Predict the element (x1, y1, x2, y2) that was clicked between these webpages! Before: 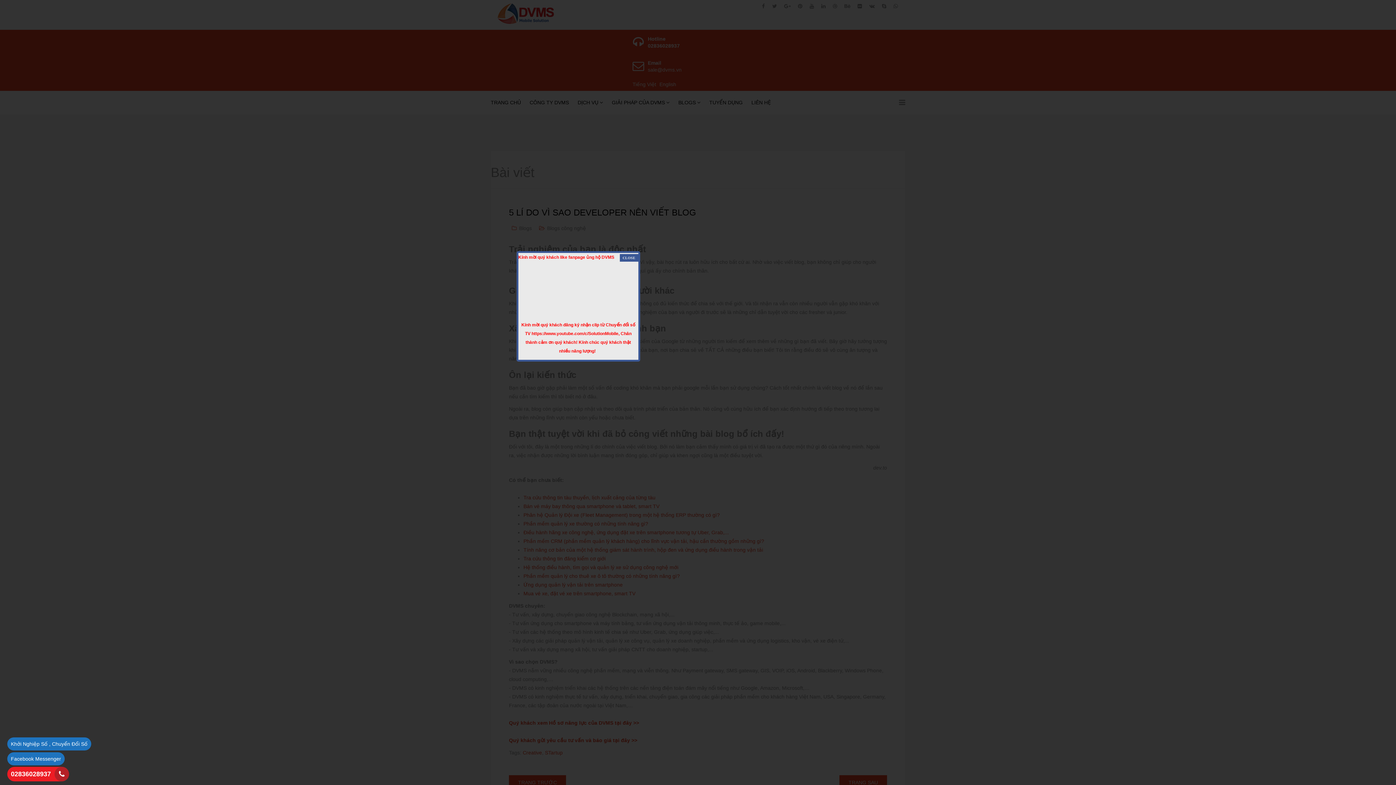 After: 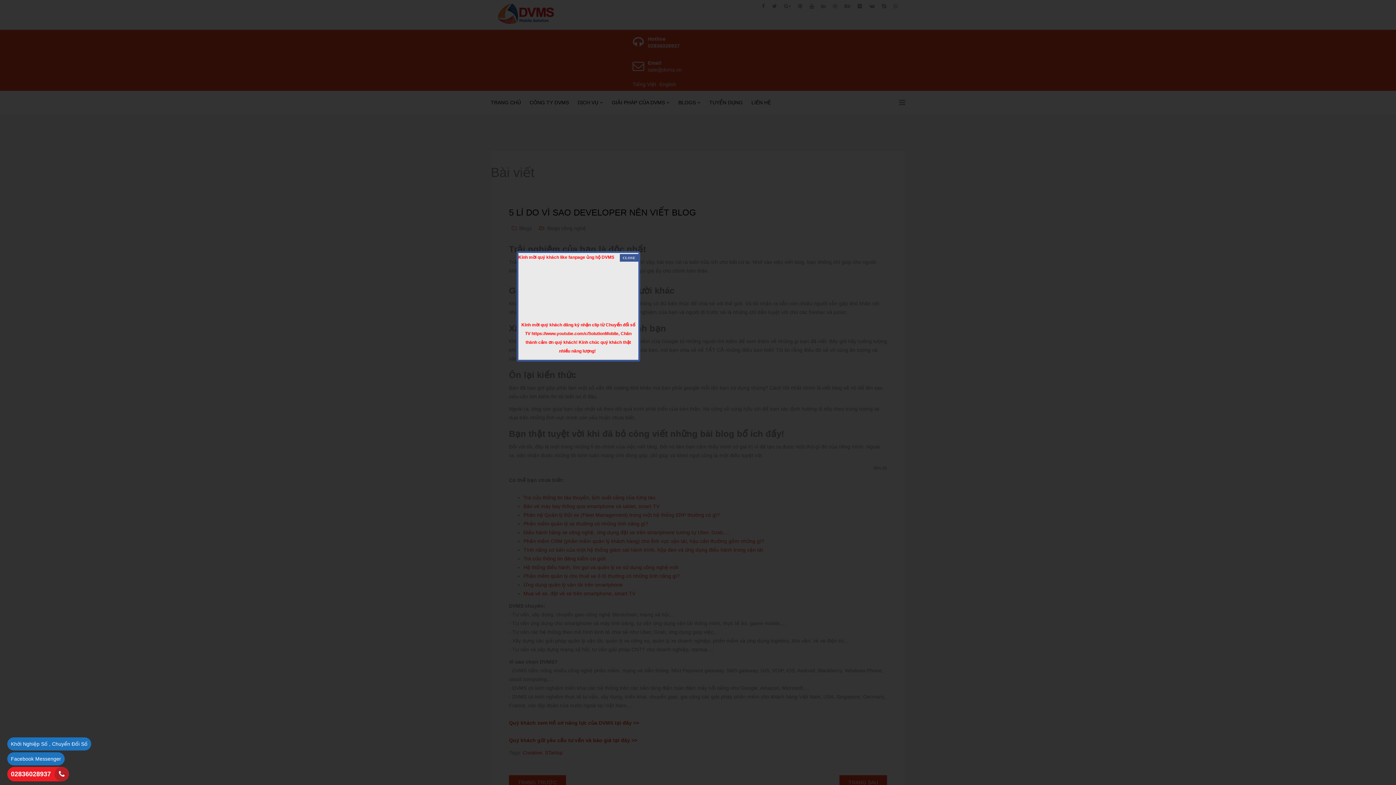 Action: bbox: (7, 770, 50, 778) label: 02836028937